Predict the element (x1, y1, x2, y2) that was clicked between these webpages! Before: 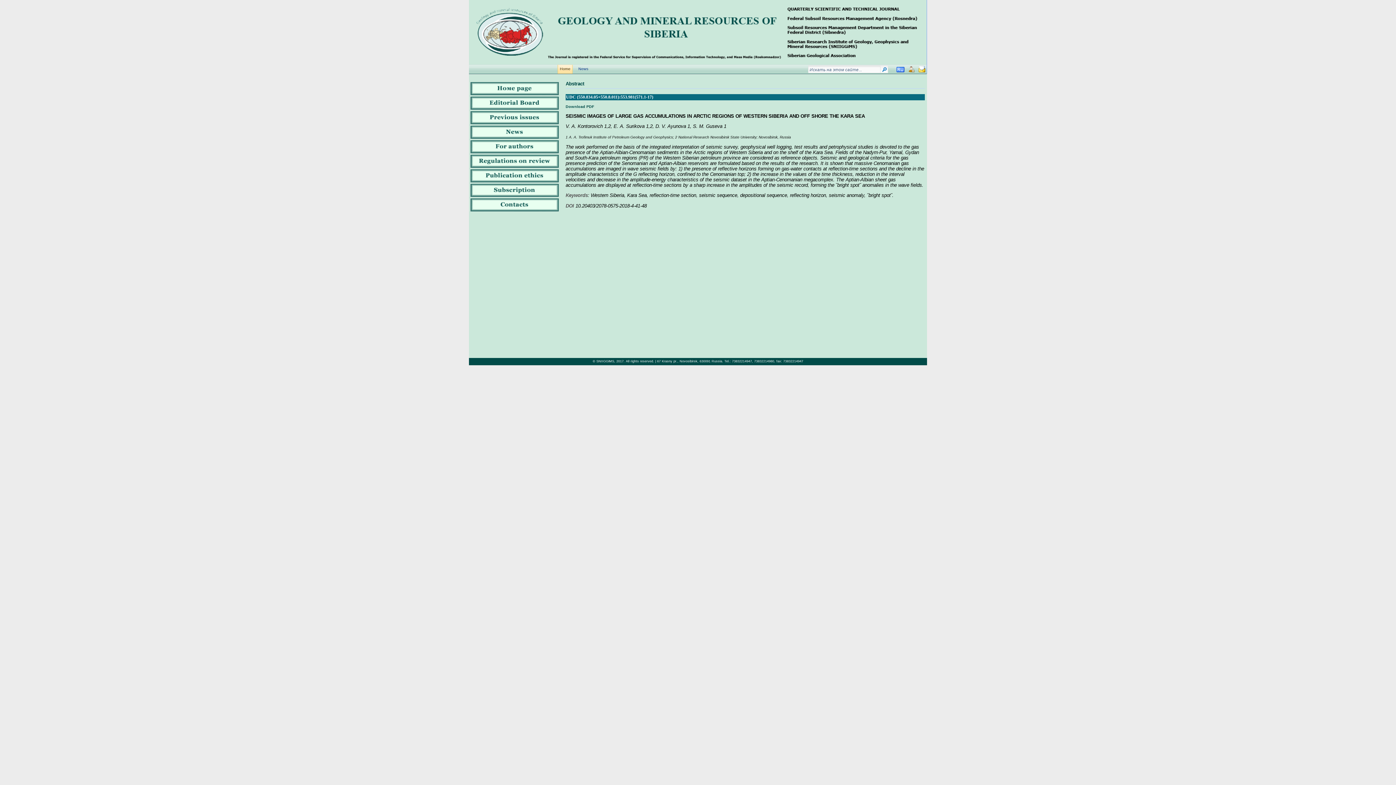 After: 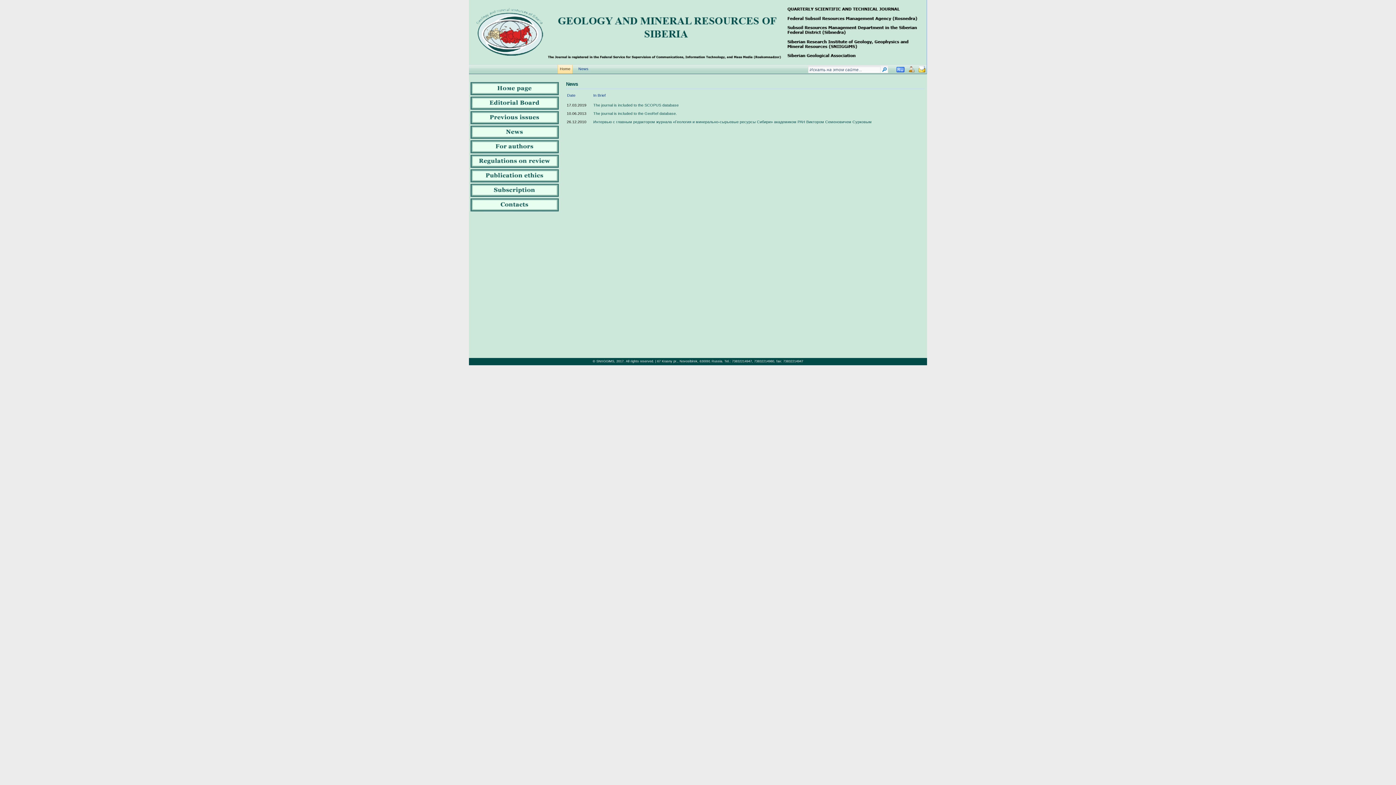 Action: label: News bbox: (574, 64, 592, 73)